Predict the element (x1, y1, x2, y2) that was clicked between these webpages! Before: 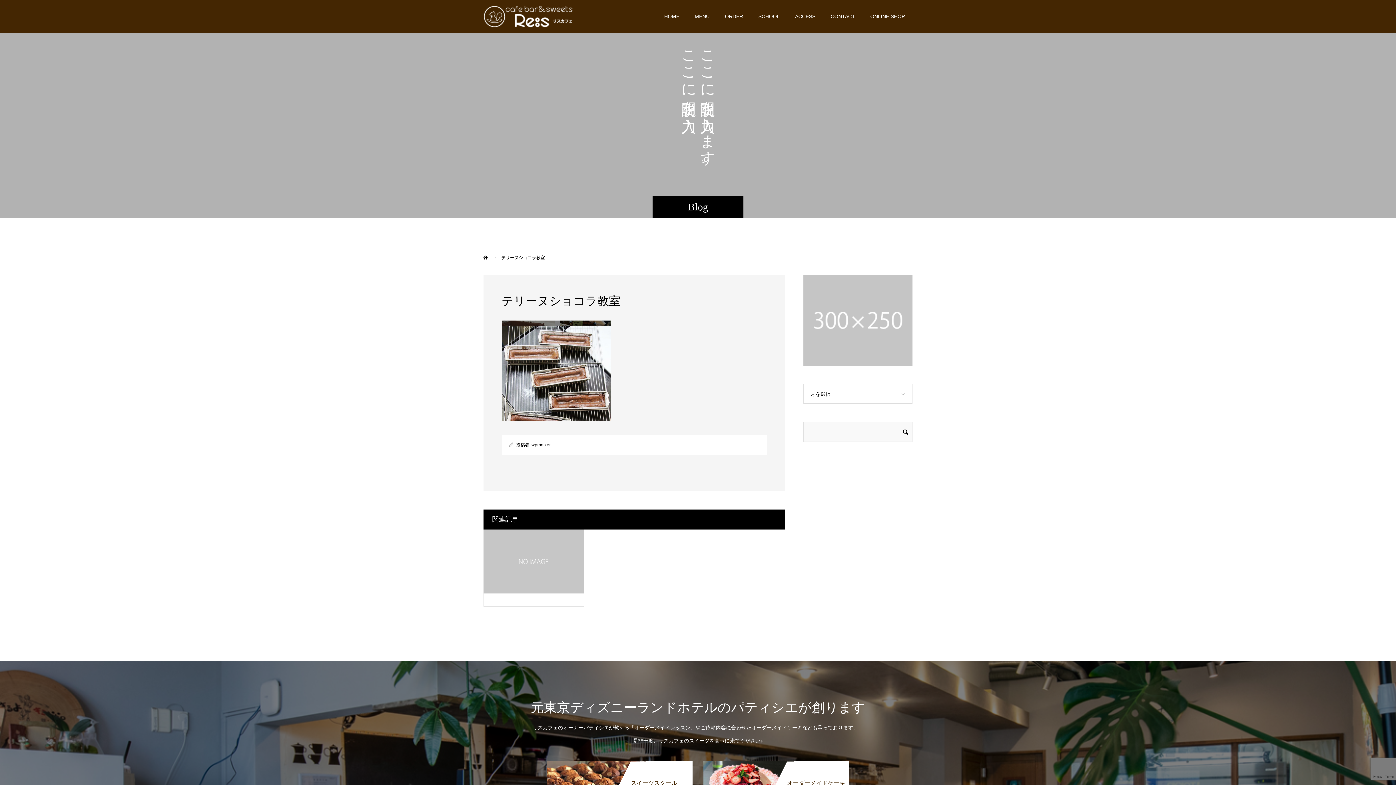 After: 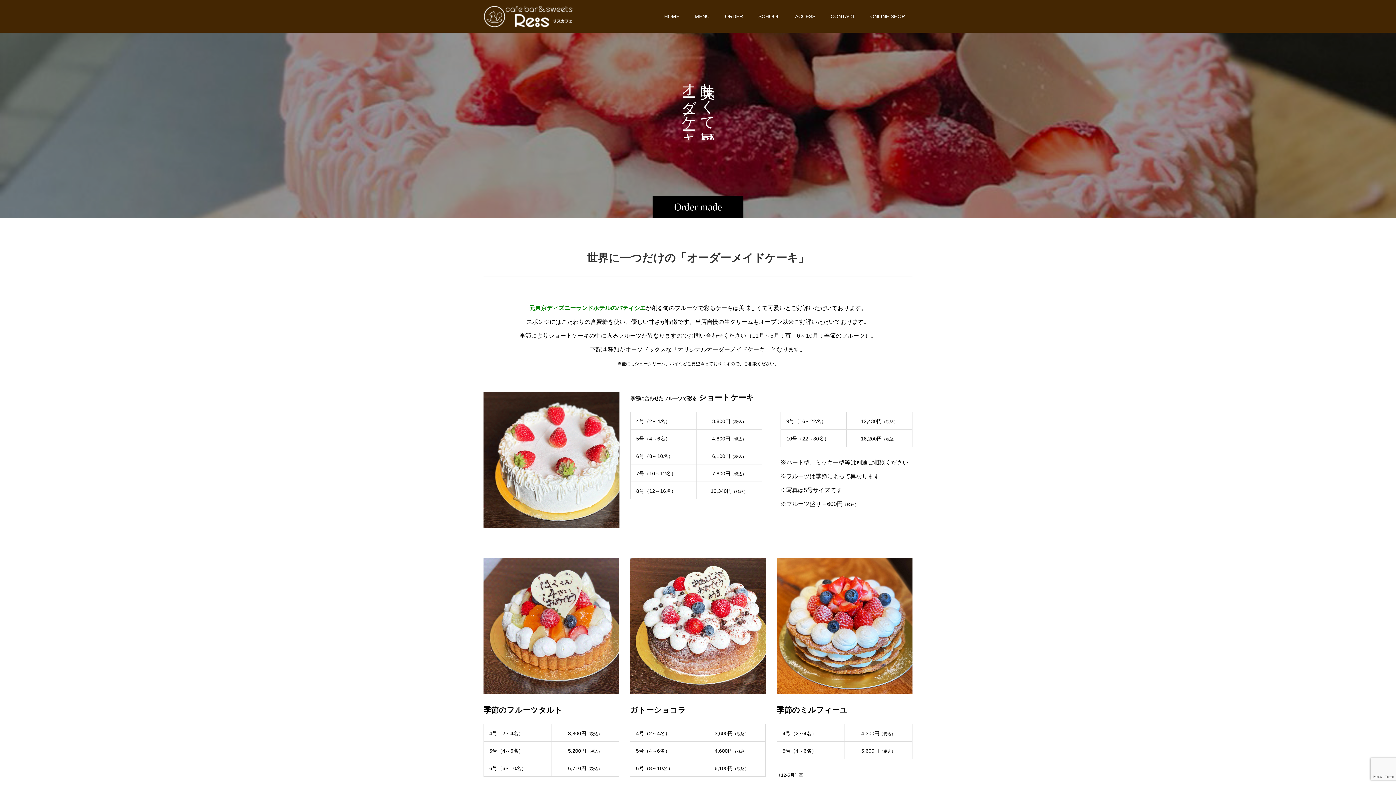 Action: label: オーダーメイドケーキ bbox: (703, 761, 849, 805)